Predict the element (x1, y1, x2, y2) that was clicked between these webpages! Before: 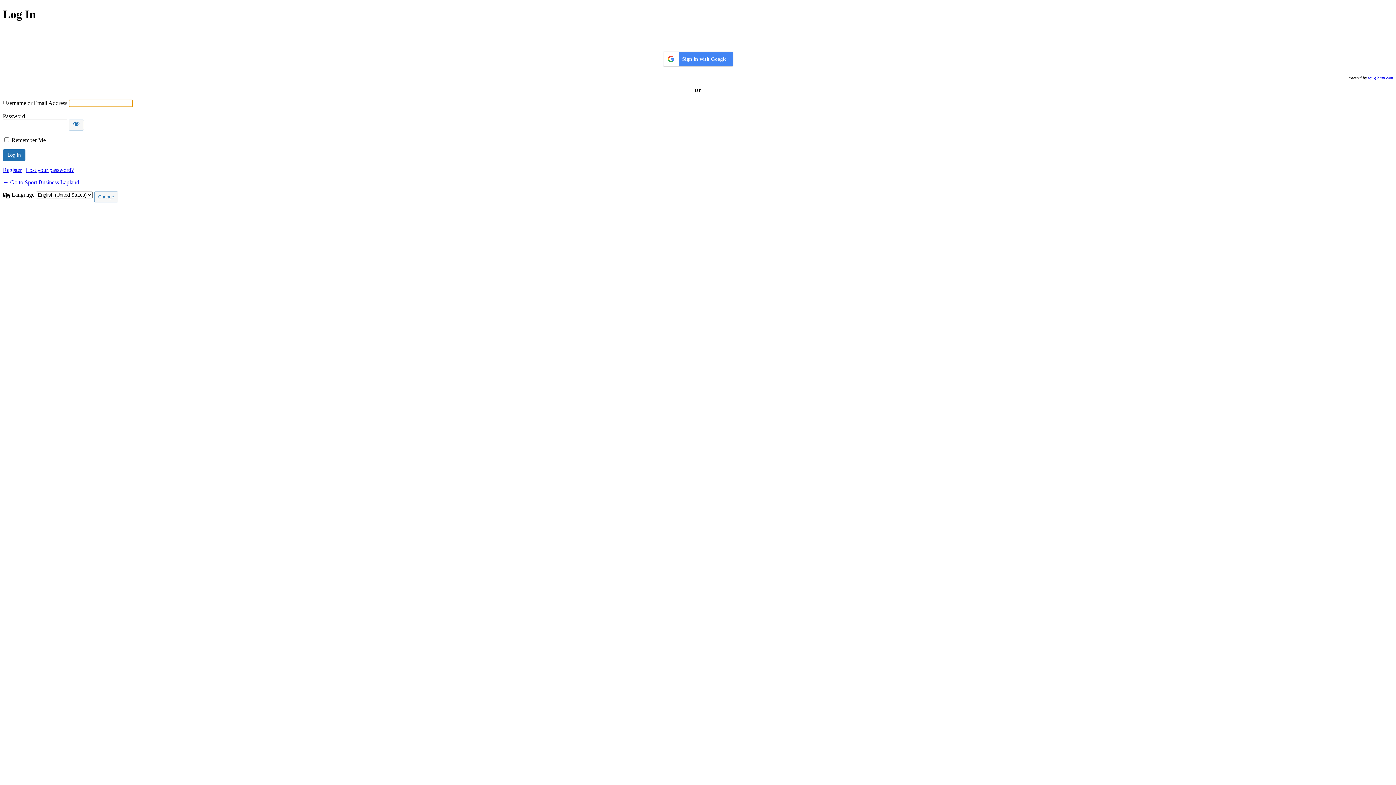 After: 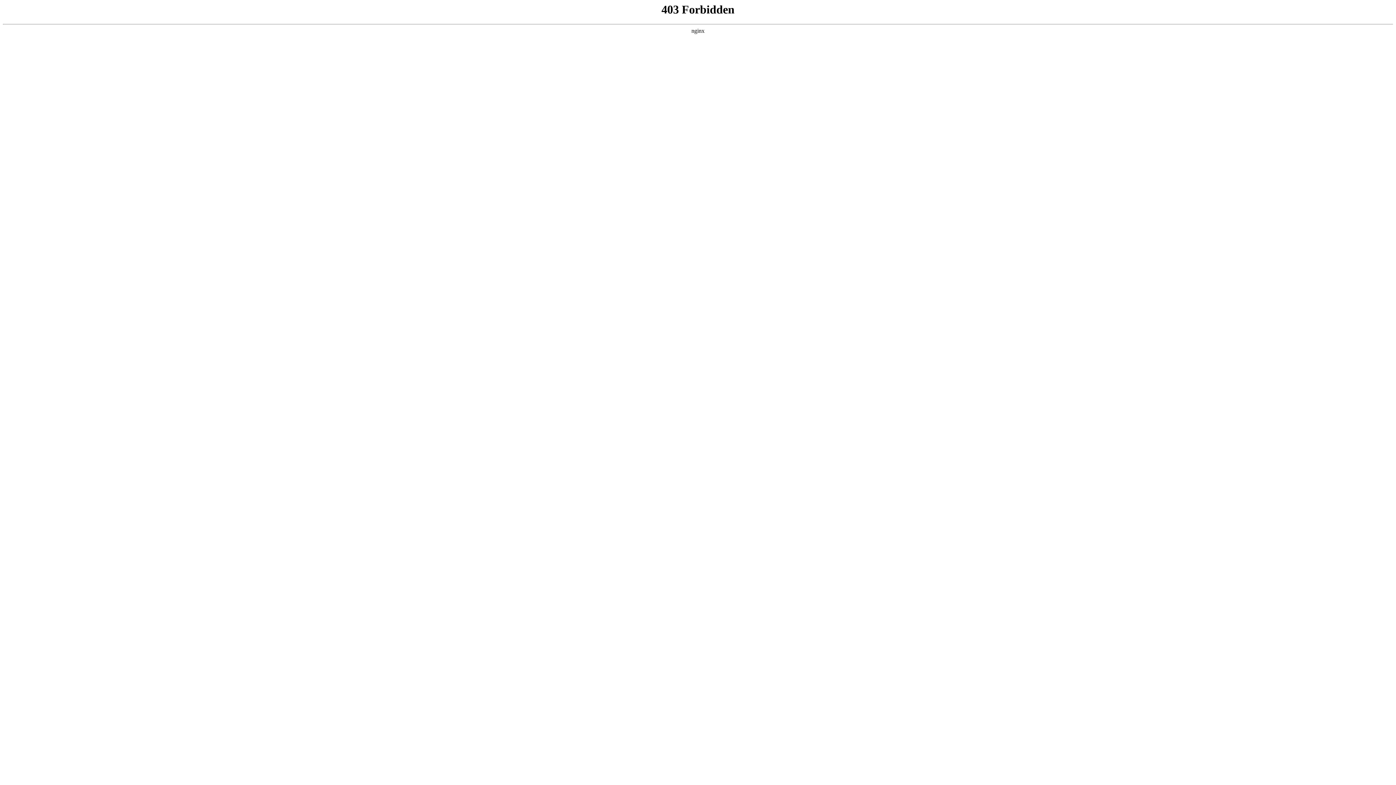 Action: label: Sport Business Lapland bbox: (2, 29, 1393, 42)